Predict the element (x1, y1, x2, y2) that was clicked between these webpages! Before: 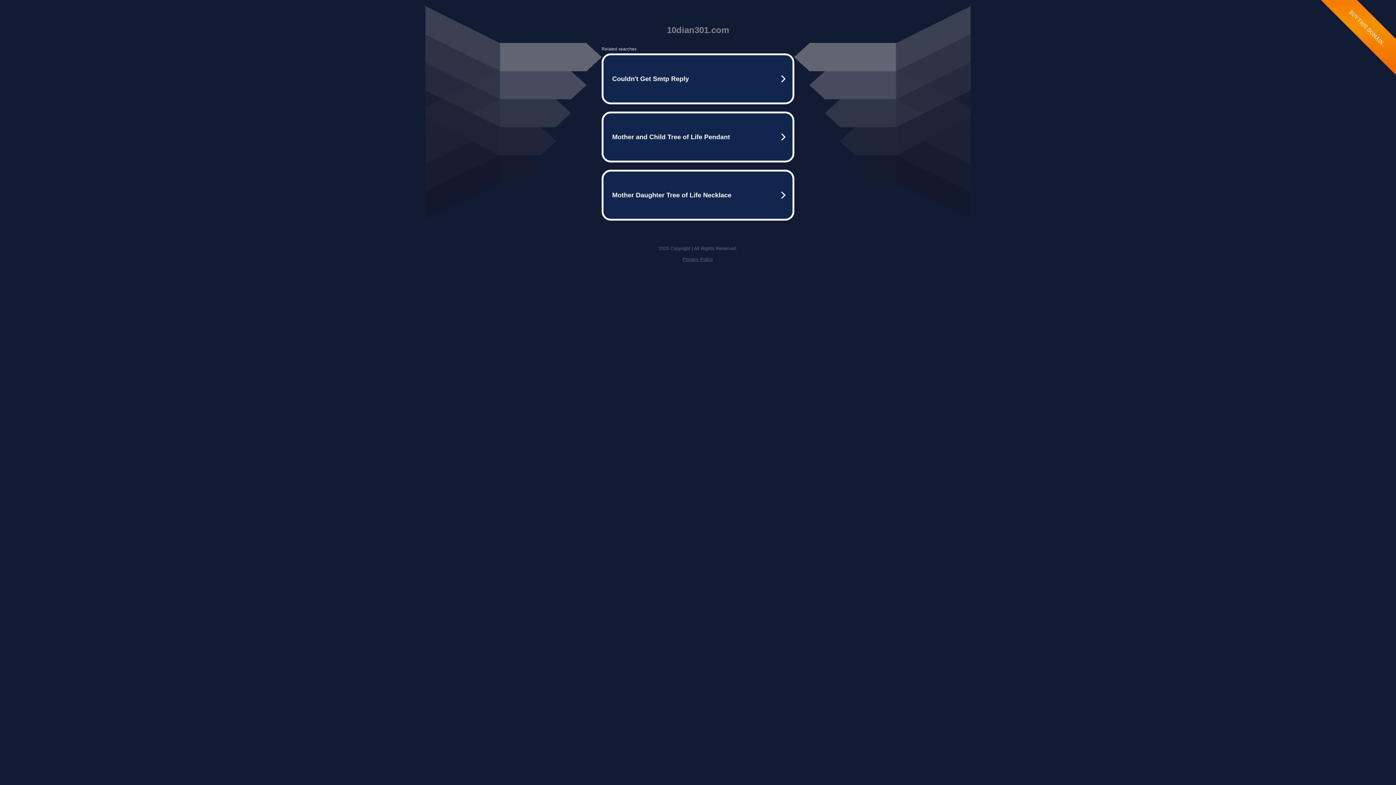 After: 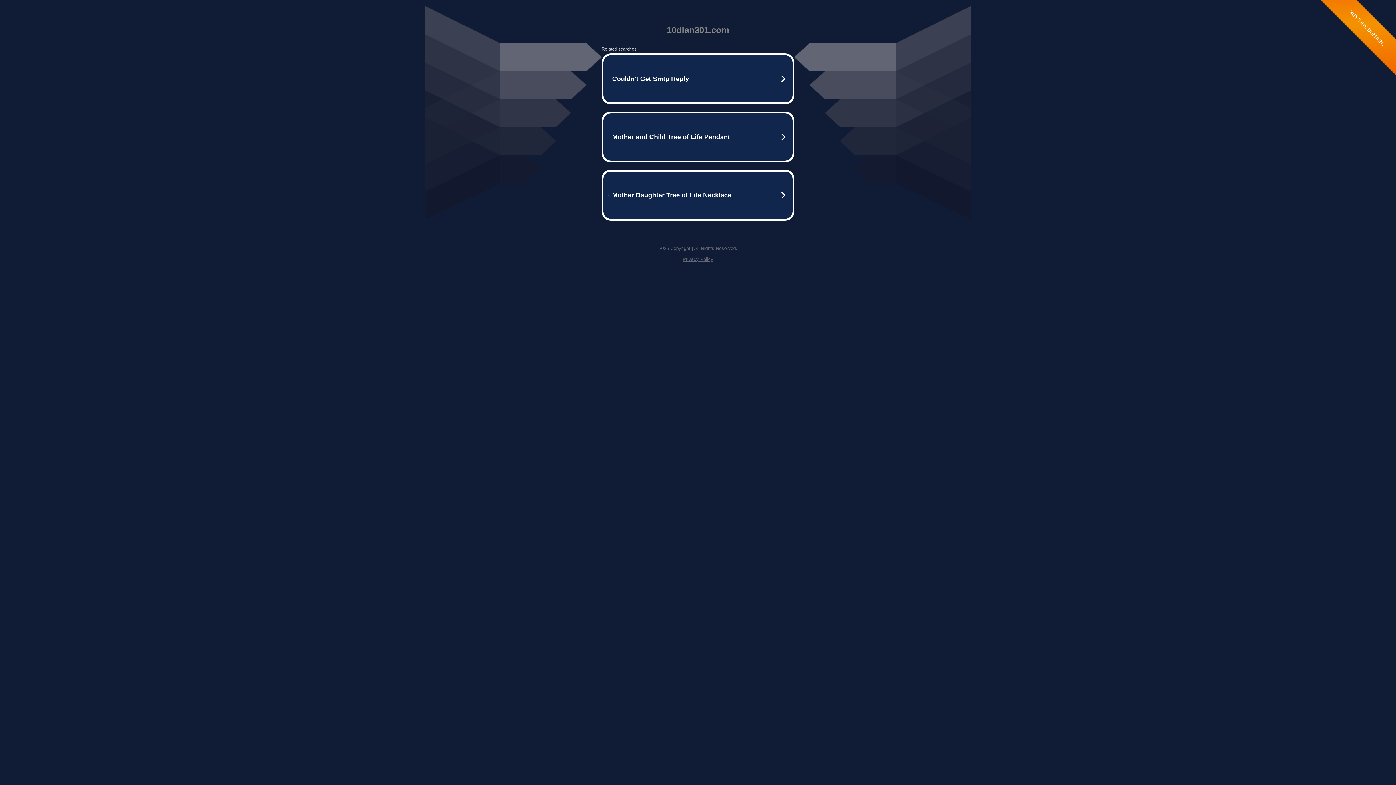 Action: label: Privacy Policy bbox: (682, 256, 713, 262)